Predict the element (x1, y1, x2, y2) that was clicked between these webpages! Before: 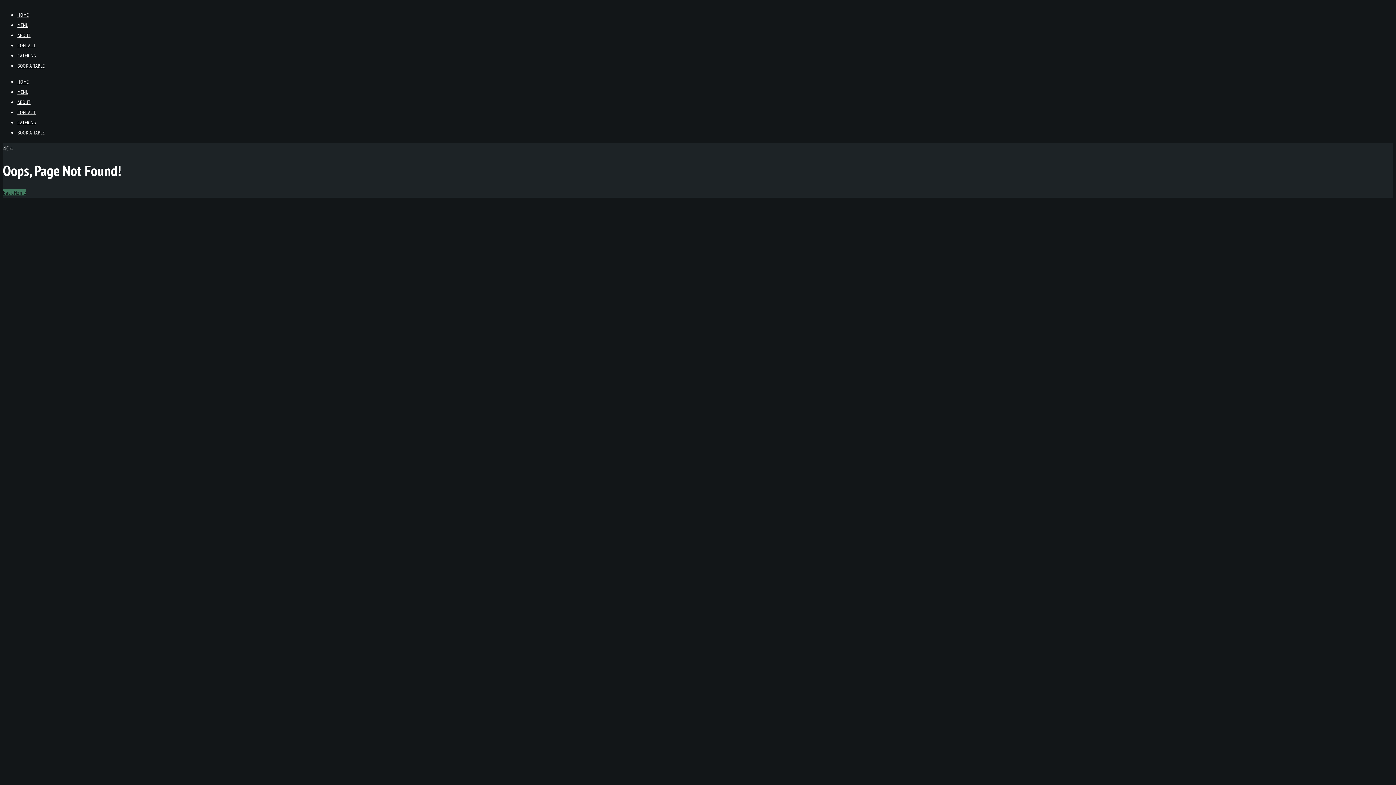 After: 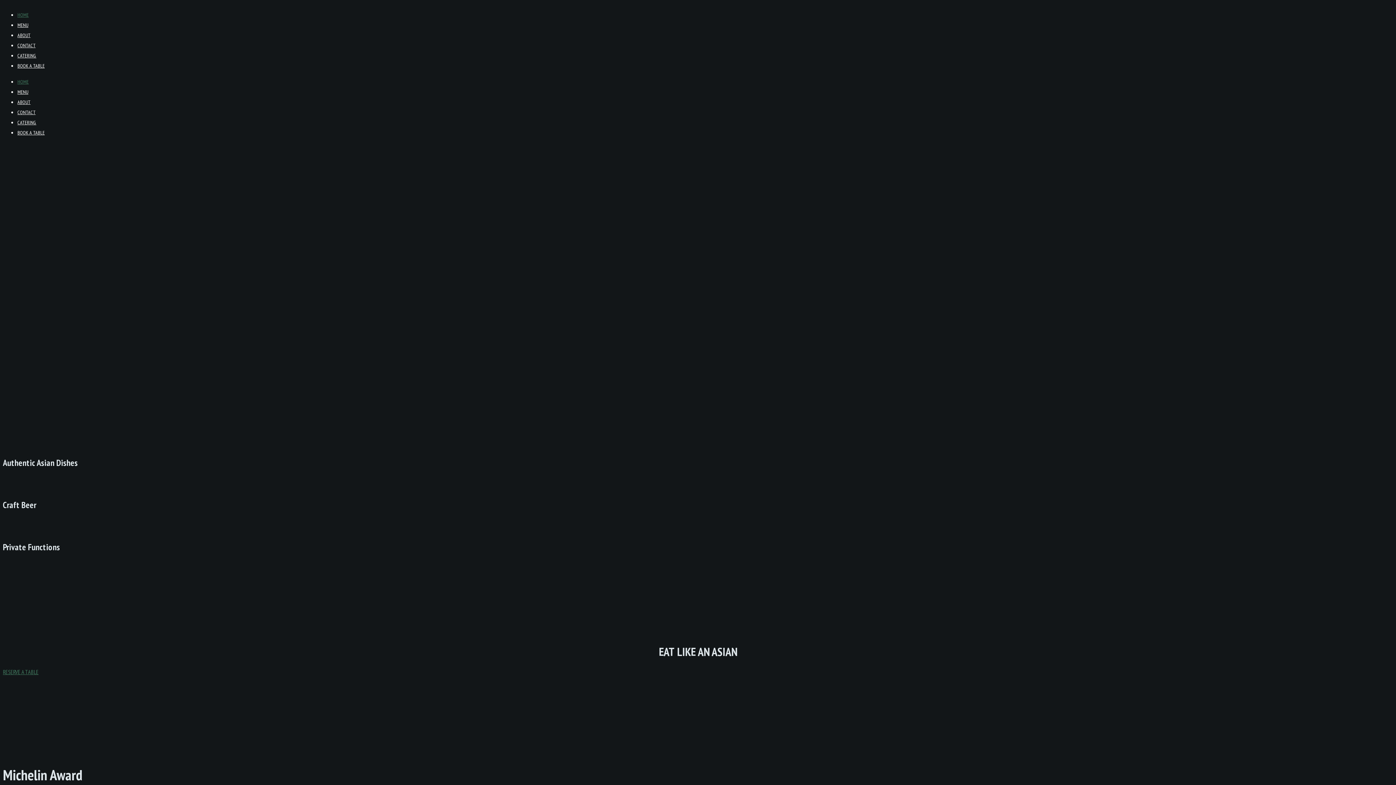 Action: bbox: (17, 78, 28, 85) label: HOME